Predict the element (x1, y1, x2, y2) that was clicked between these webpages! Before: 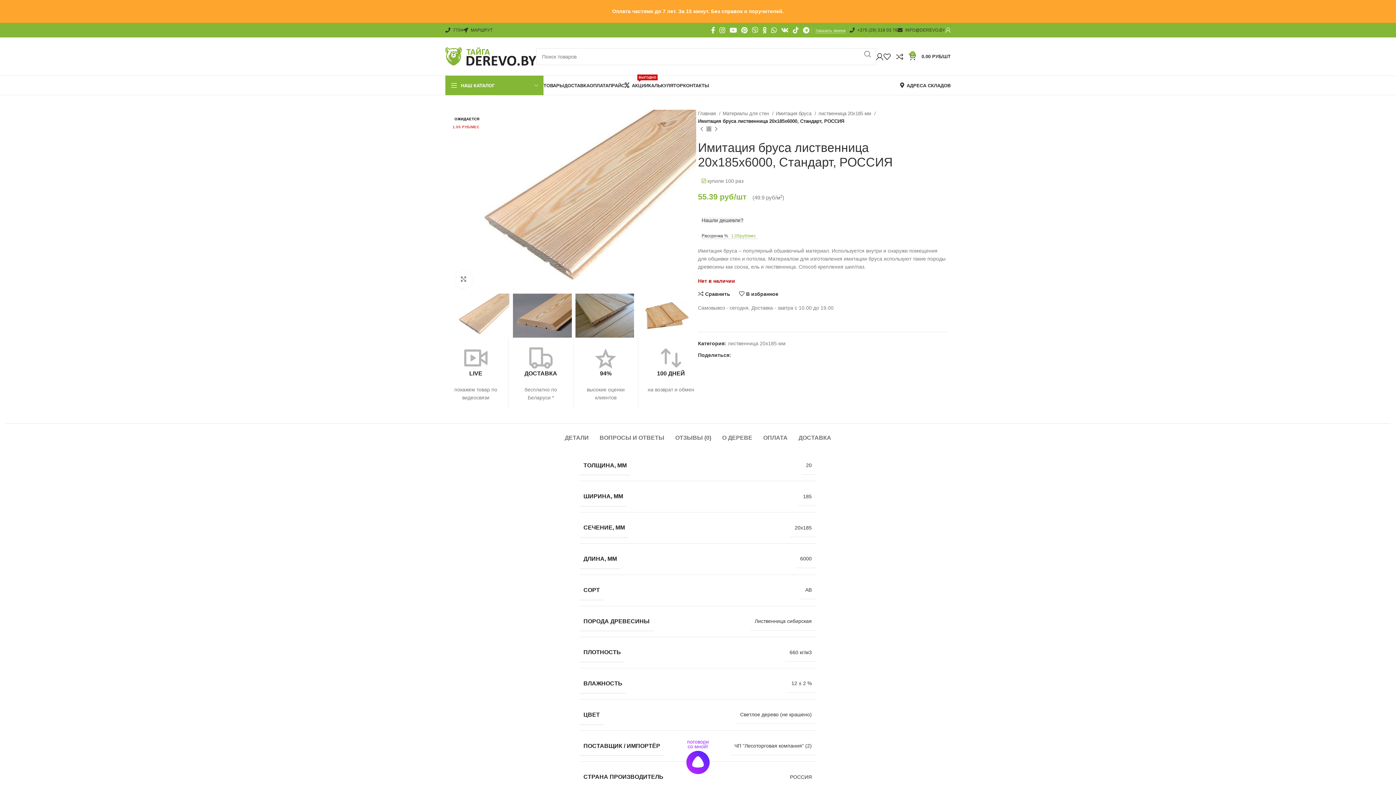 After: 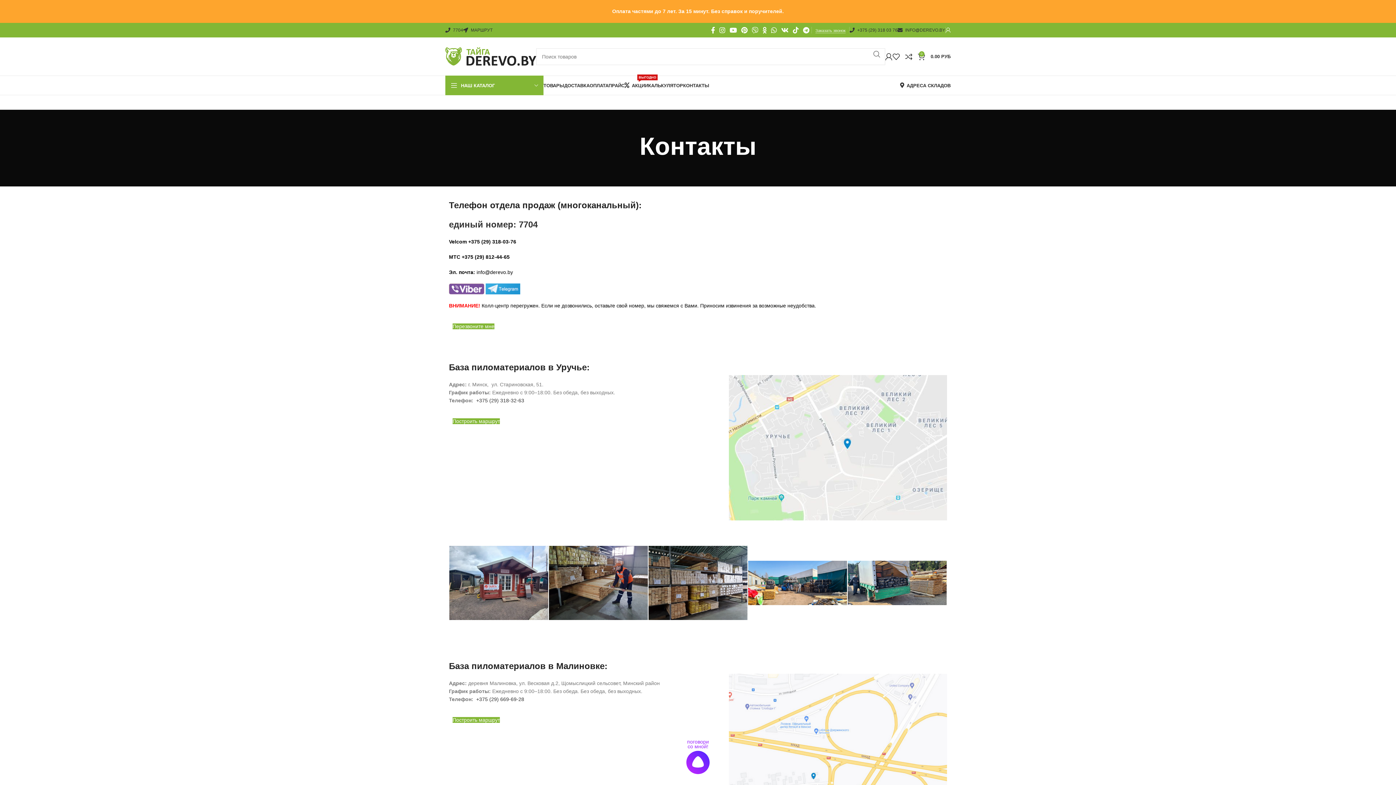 Action: bbox: (900, 78, 950, 92) label: АДРЕСА СКЛАДОВ